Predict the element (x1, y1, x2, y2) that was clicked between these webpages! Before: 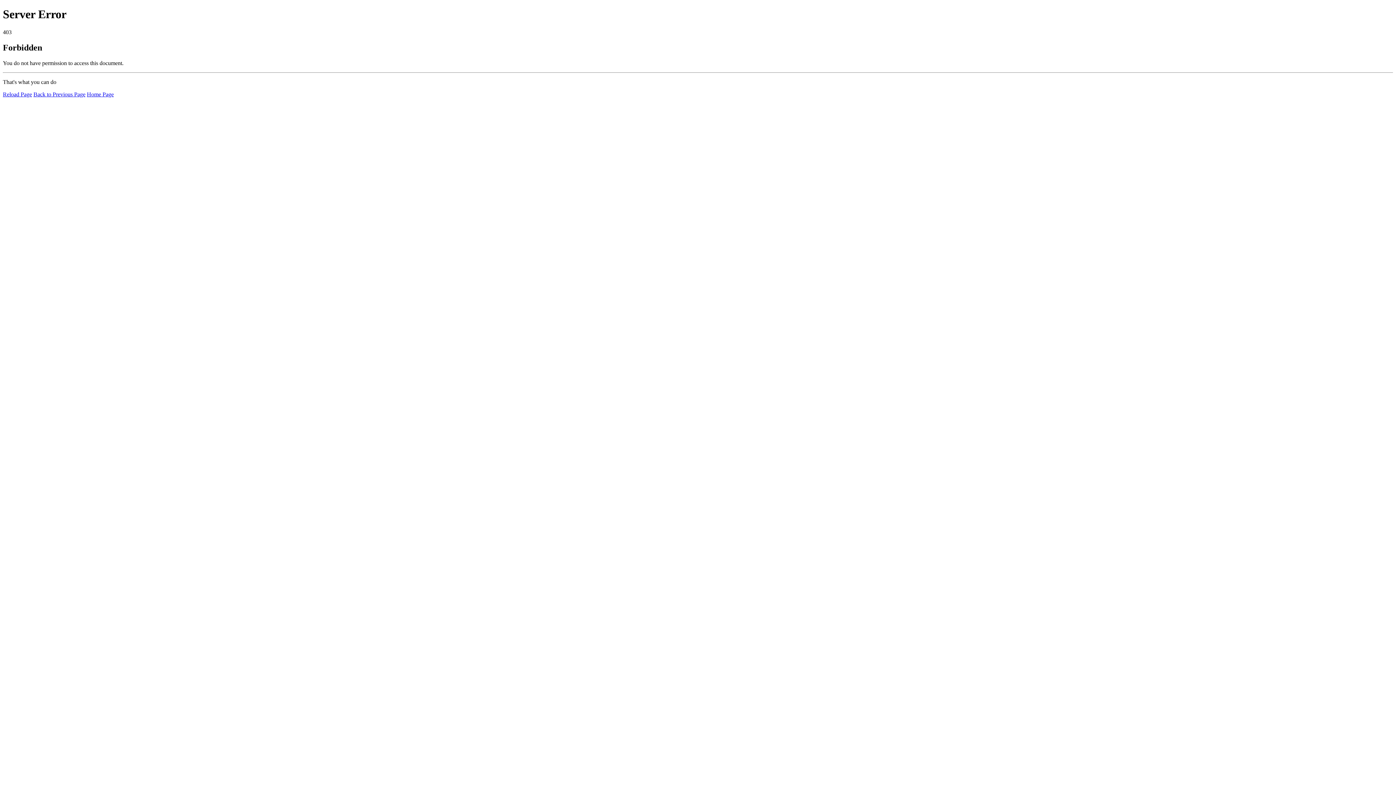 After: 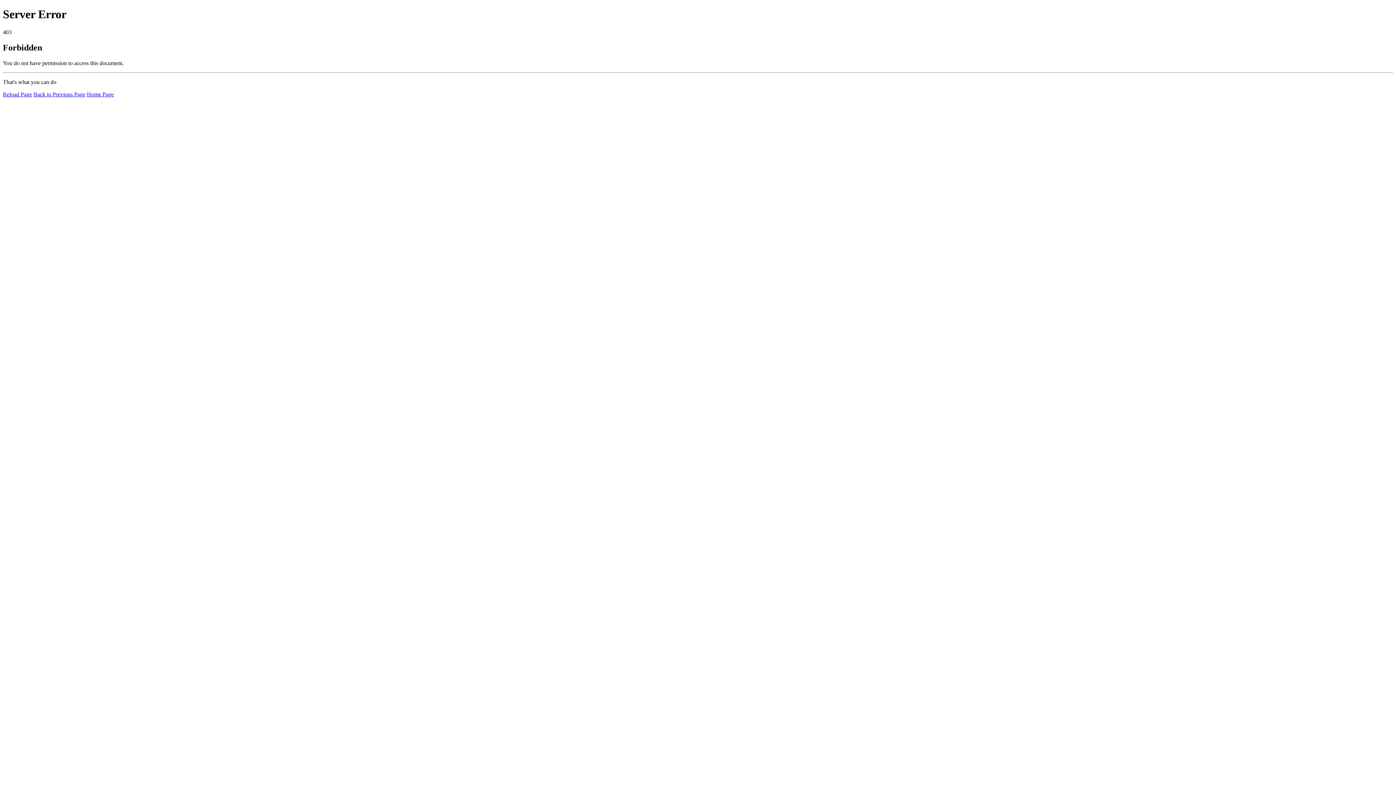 Action: label: Reload Page bbox: (2, 91, 32, 97)